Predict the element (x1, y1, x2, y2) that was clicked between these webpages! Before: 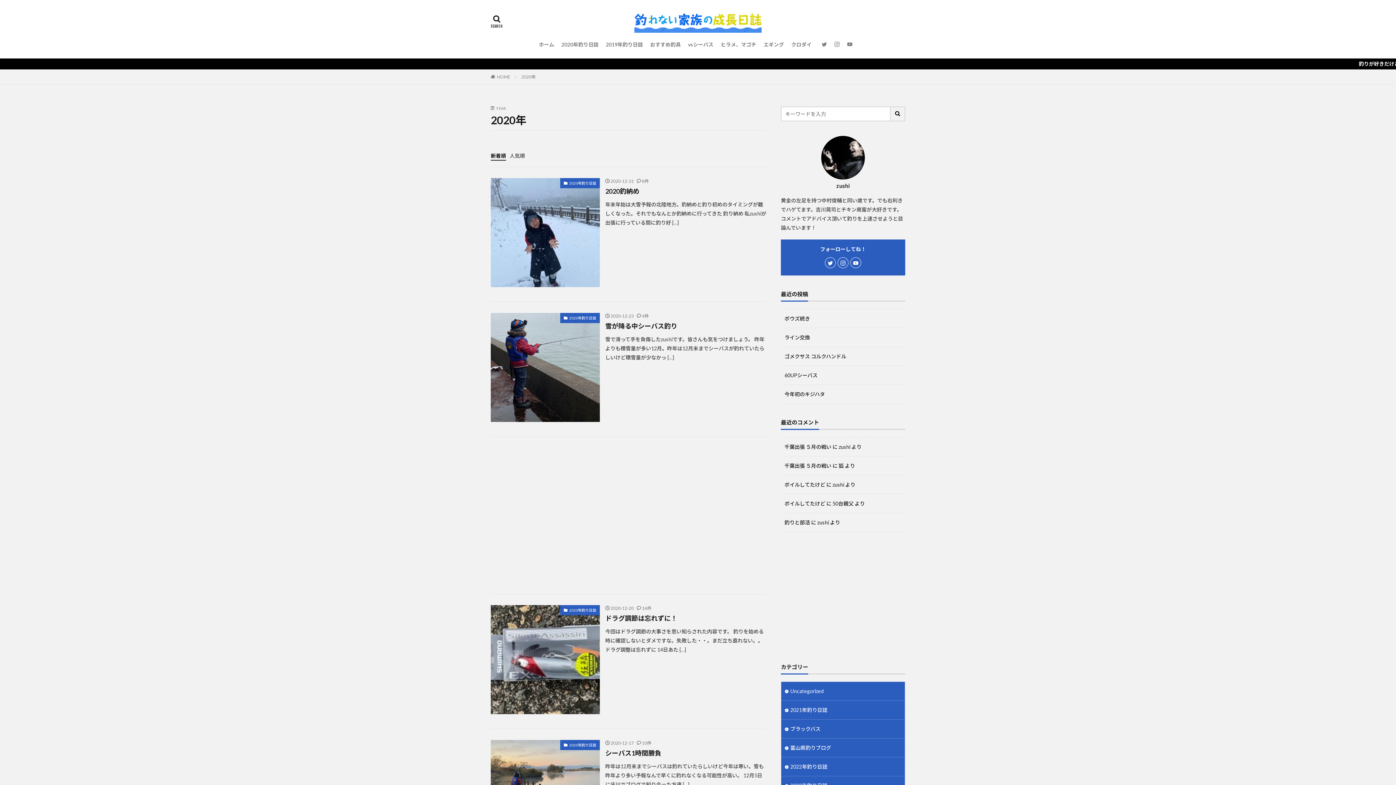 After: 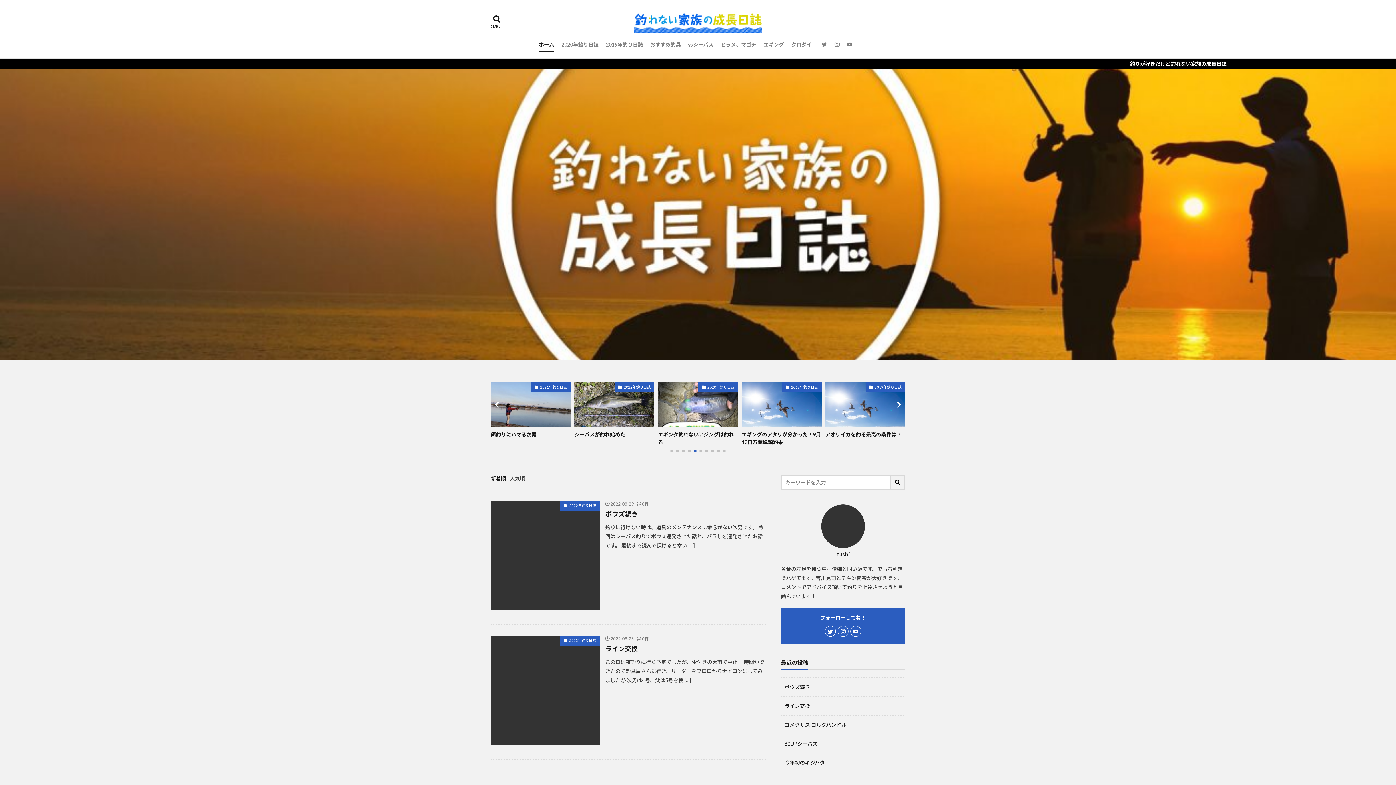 Action: bbox: (497, 74, 510, 79) label: HOME